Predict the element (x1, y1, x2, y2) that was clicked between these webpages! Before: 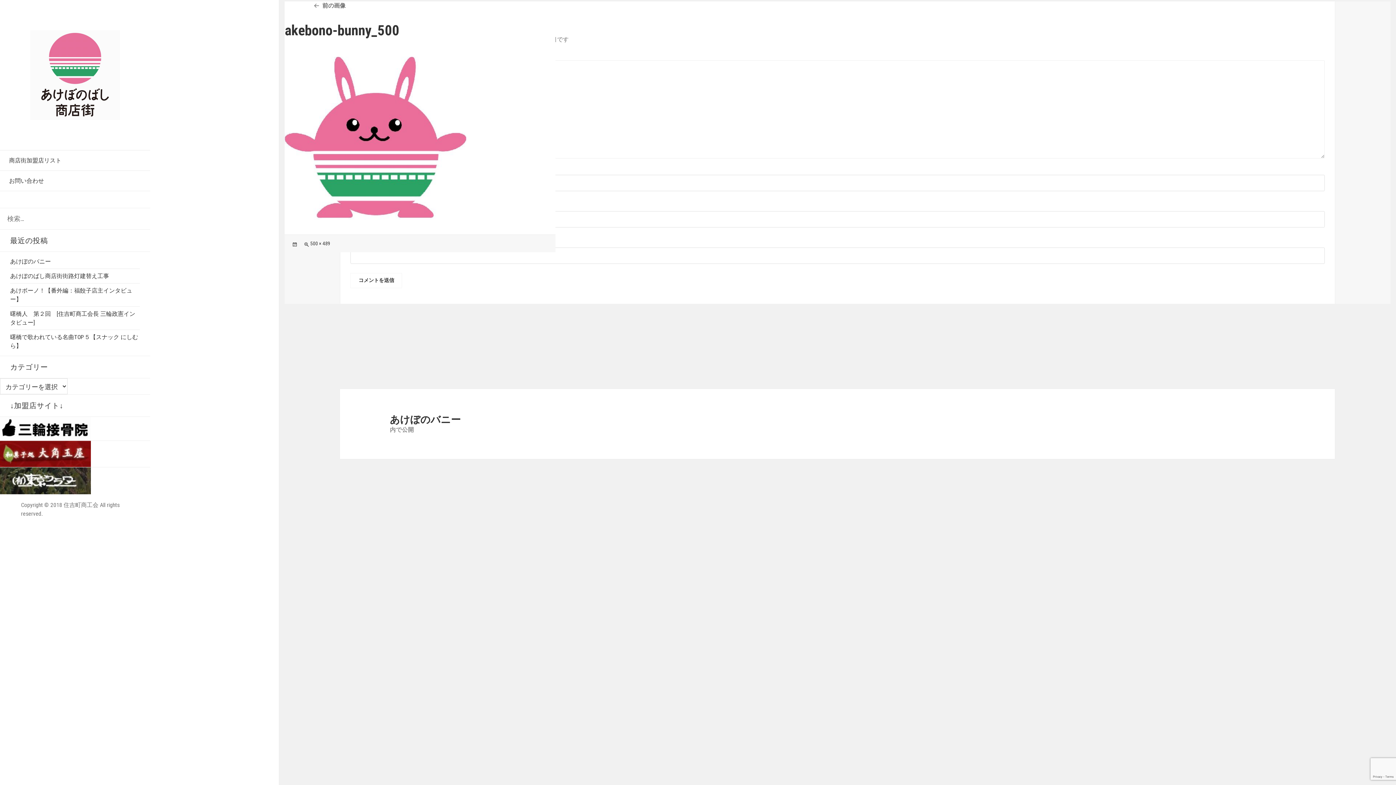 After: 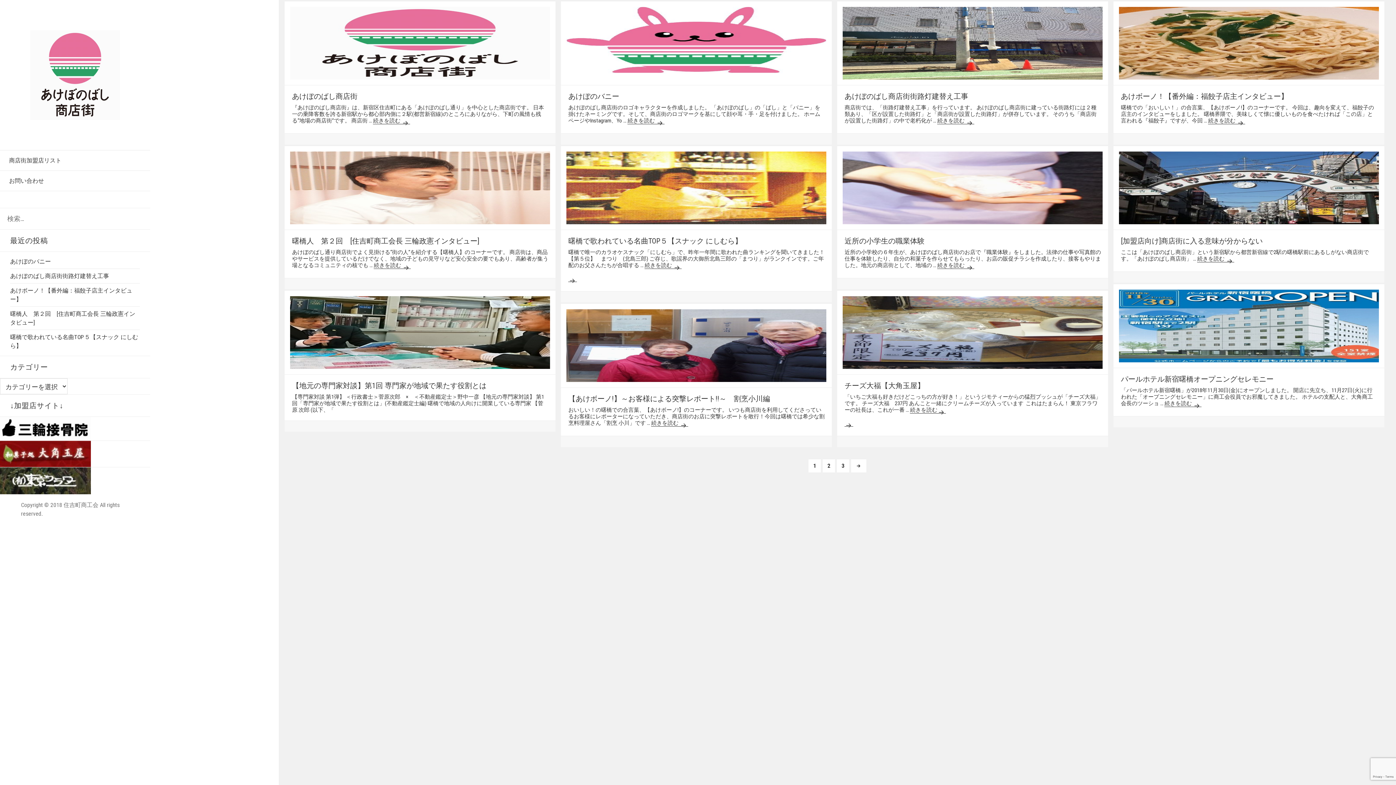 Action: bbox: (30, 70, 120, 78)